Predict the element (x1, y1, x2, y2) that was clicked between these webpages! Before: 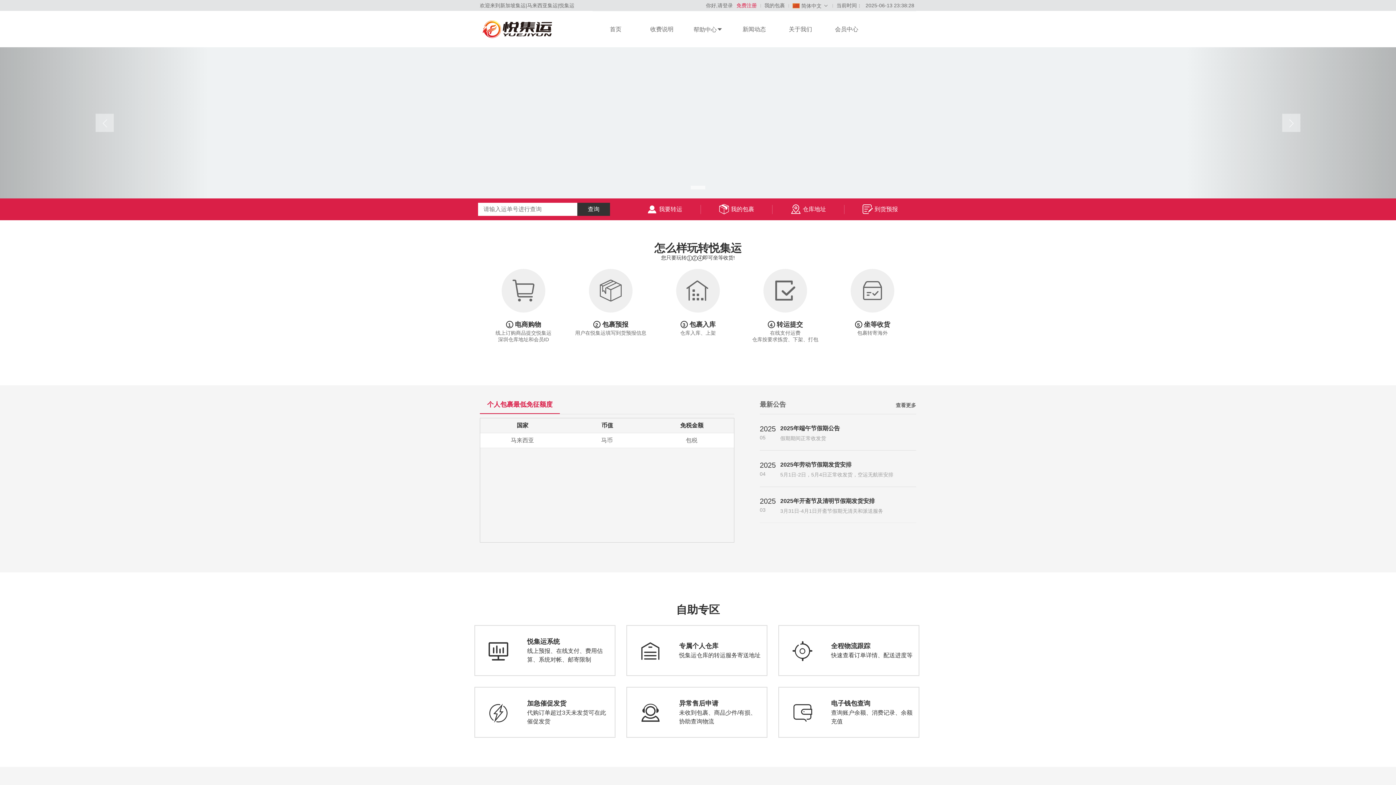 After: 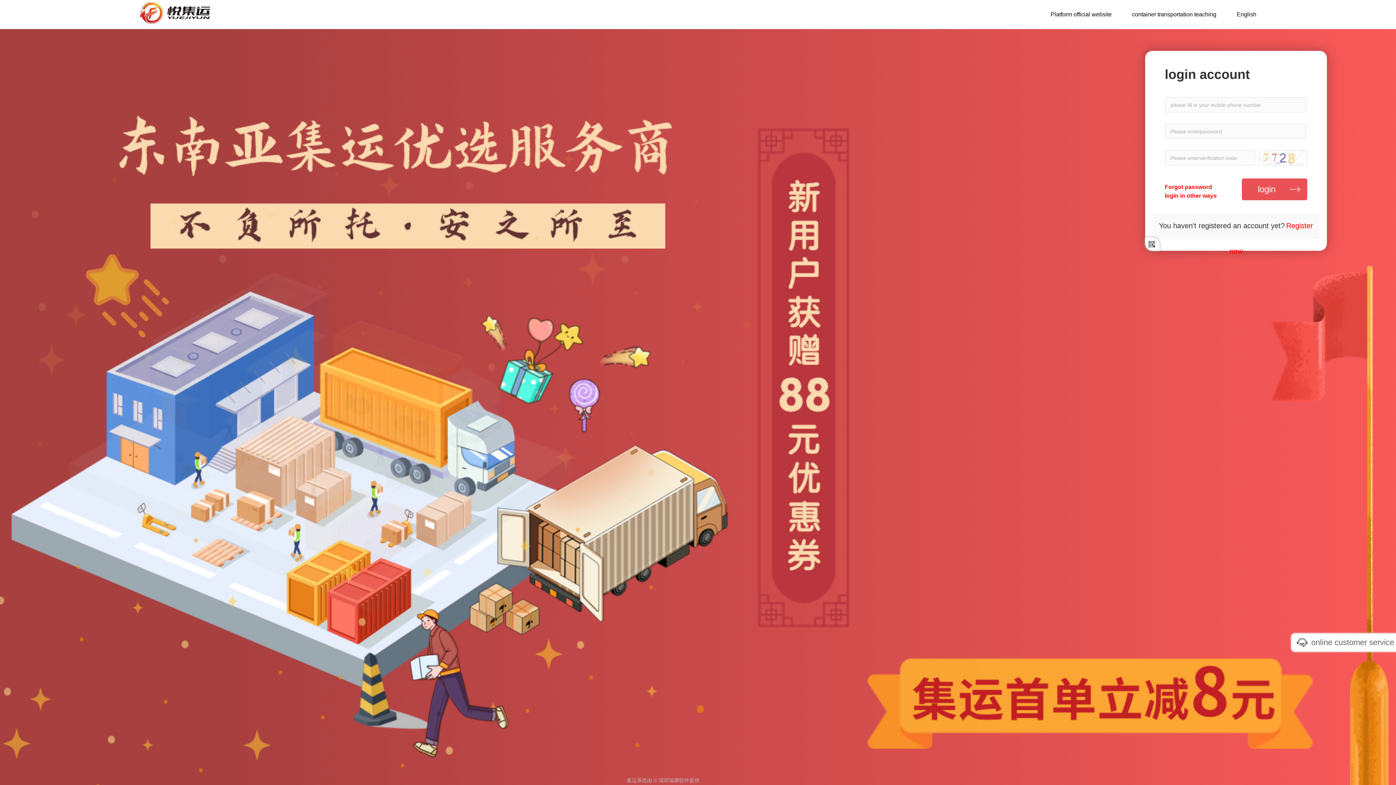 Action: bbox: (736, 0, 757, 10) label: 免费注册